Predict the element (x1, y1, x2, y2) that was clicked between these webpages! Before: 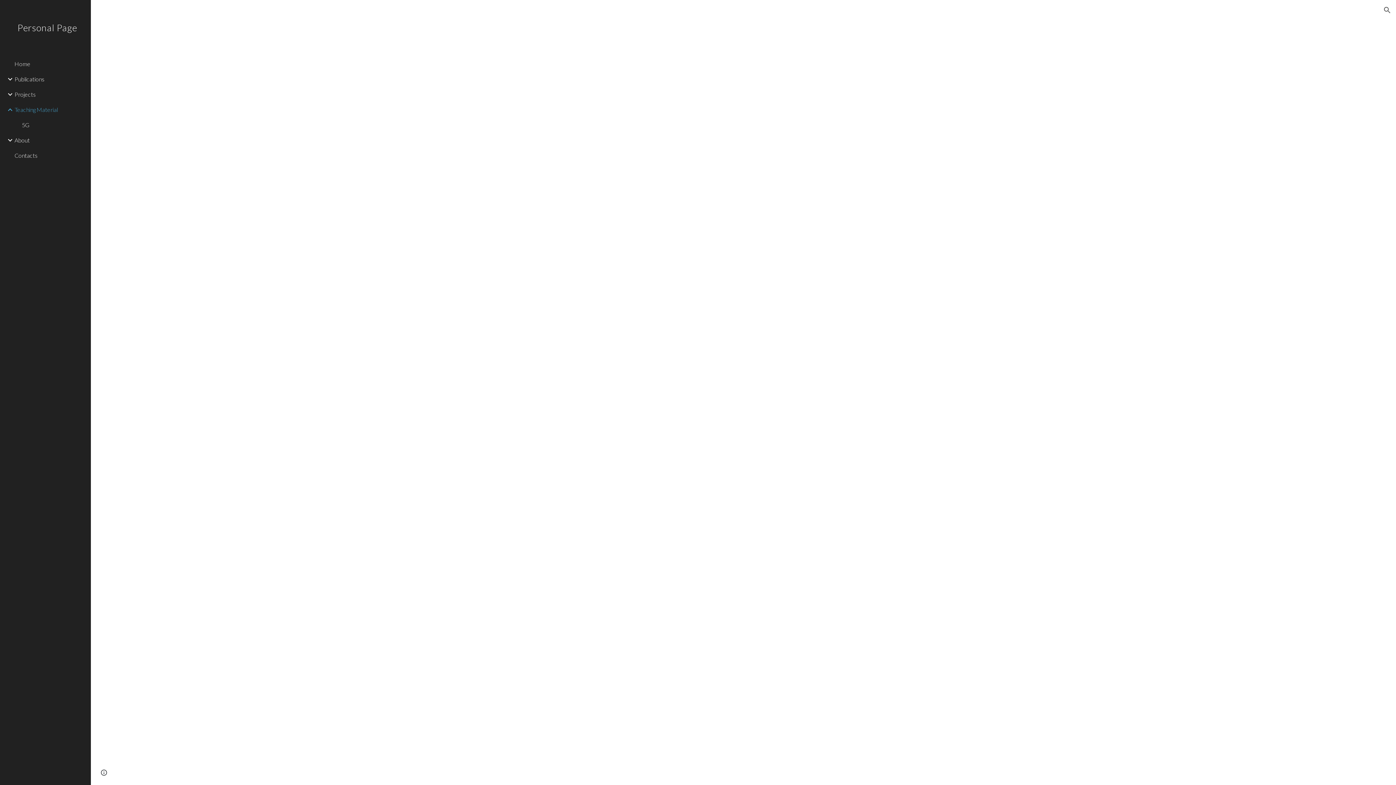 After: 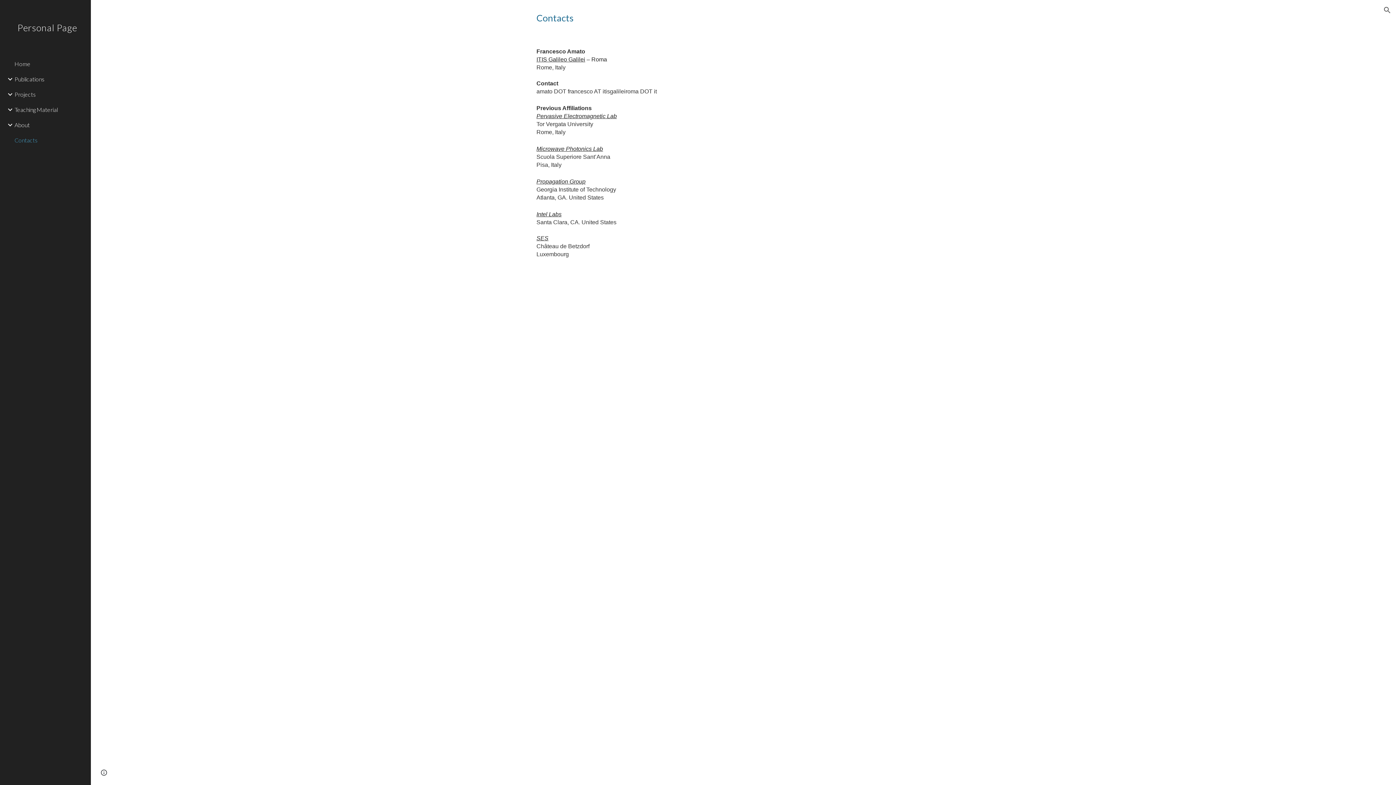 Action: bbox: (13, 147, 86, 163) label: Contacts